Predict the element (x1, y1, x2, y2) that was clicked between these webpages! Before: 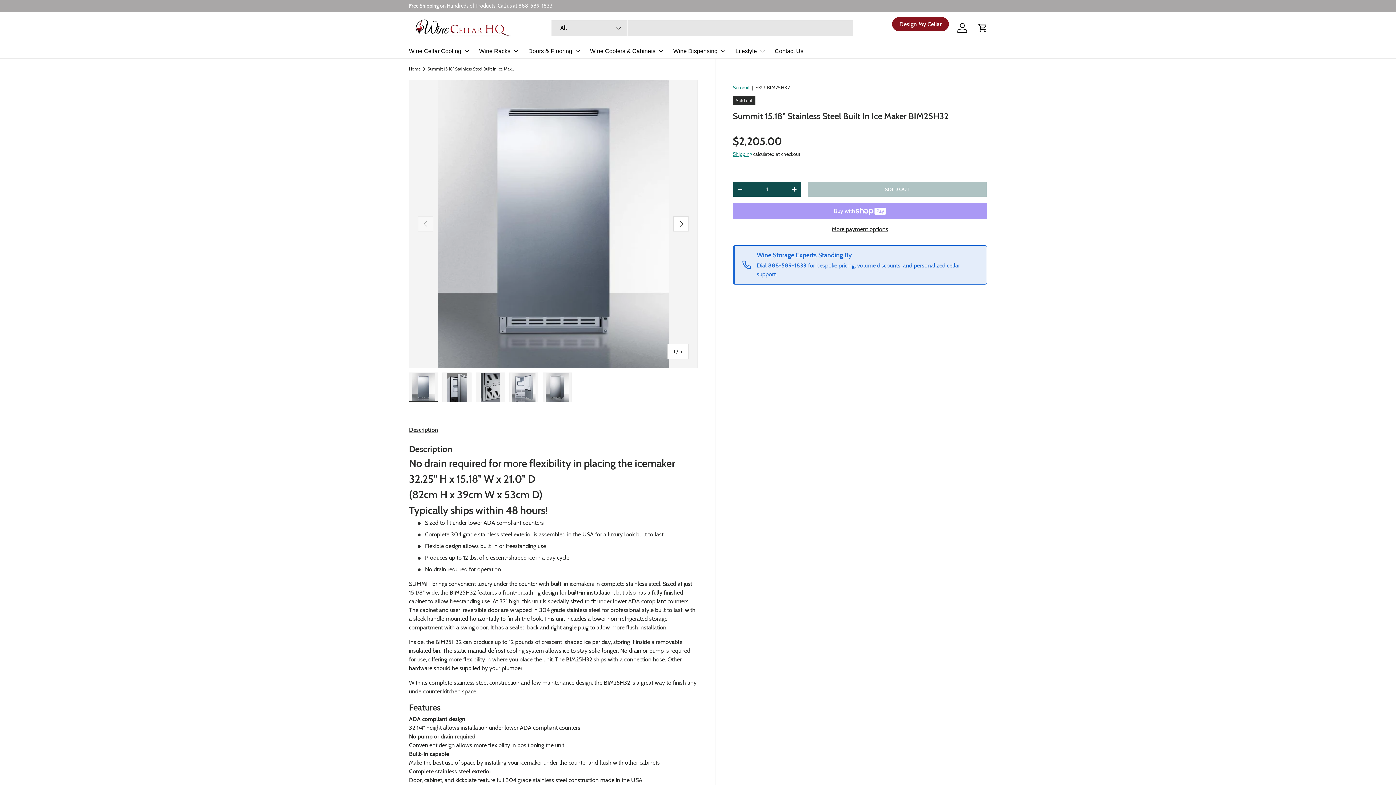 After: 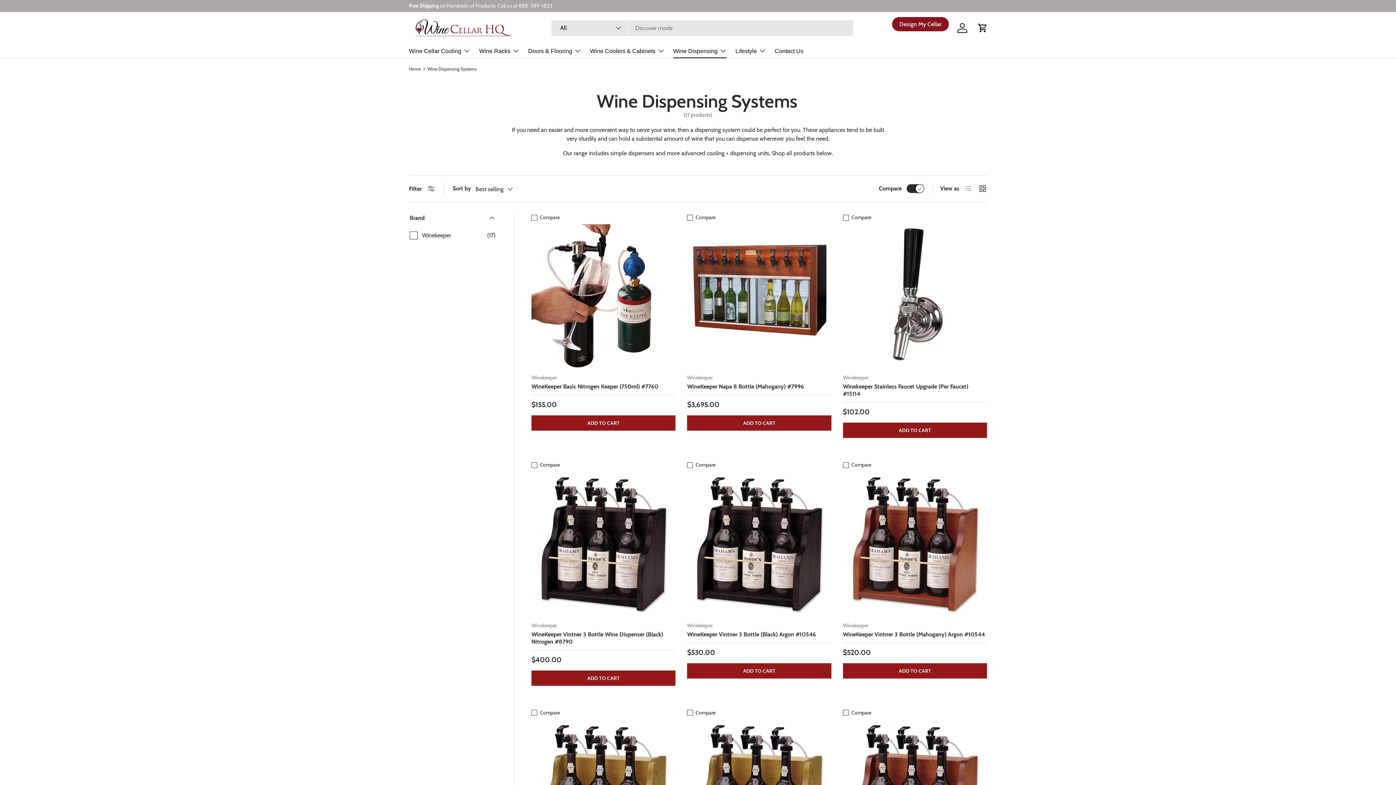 Action: bbox: (673, 43, 726, 58) label: Wine Dispensing